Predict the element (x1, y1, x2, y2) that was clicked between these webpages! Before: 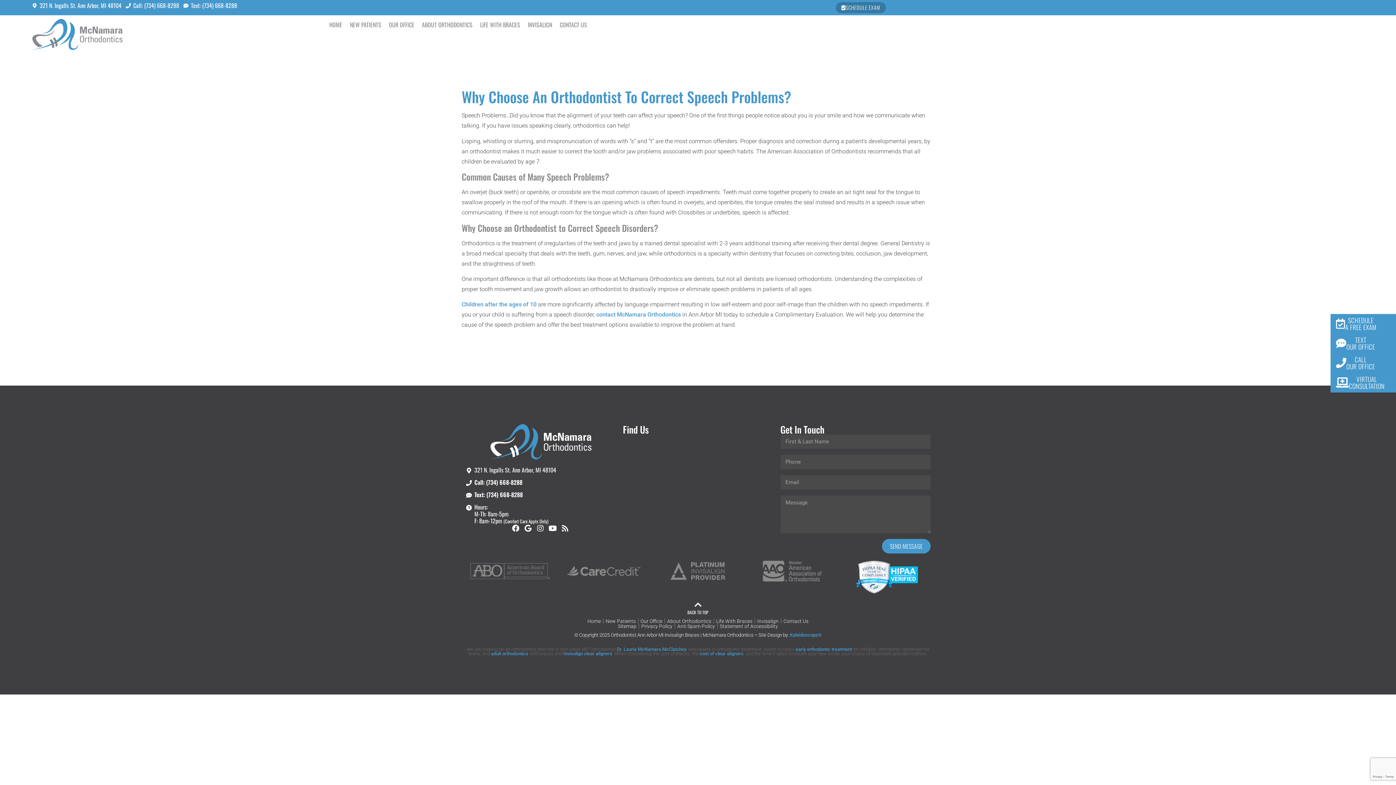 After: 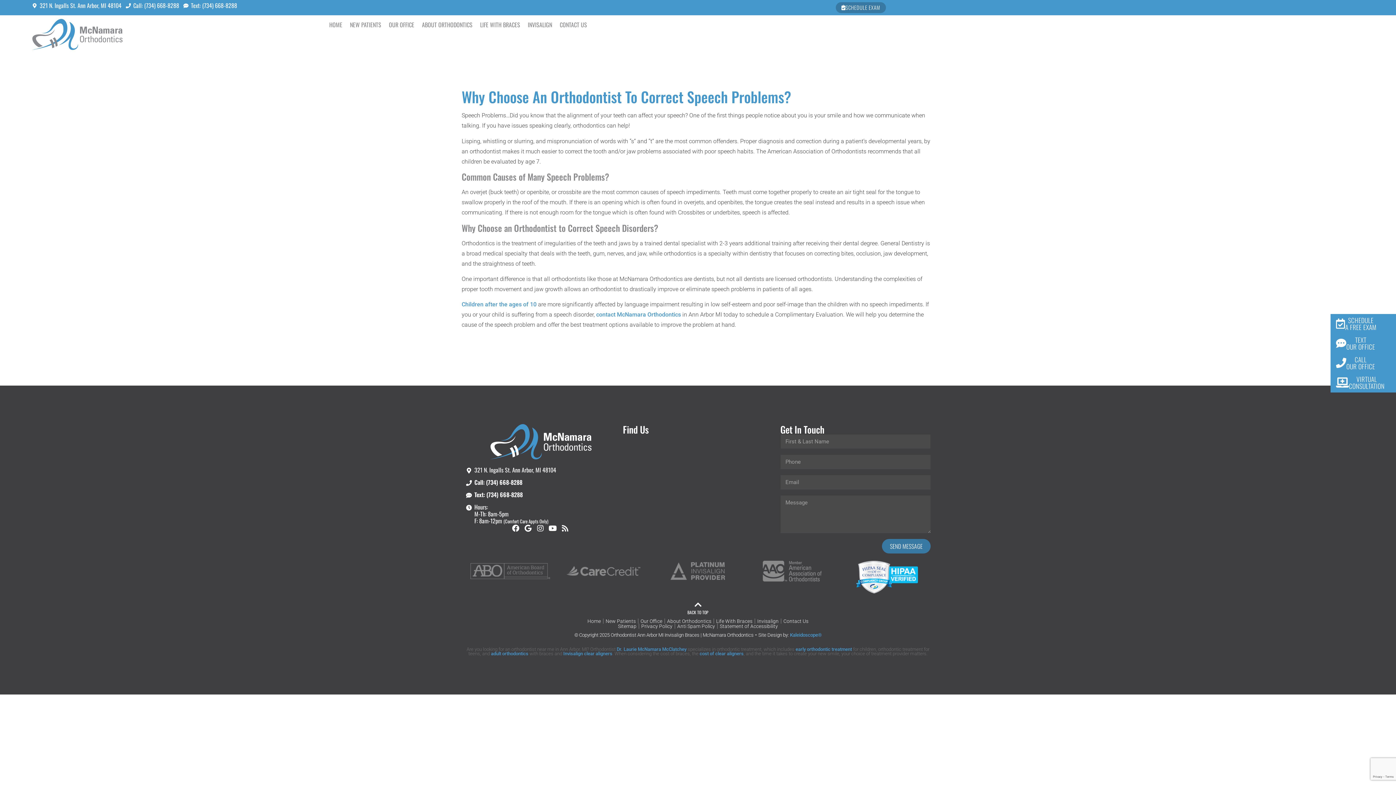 Action: bbox: (882, 539, 930, 553) label: SEND MESSAGE